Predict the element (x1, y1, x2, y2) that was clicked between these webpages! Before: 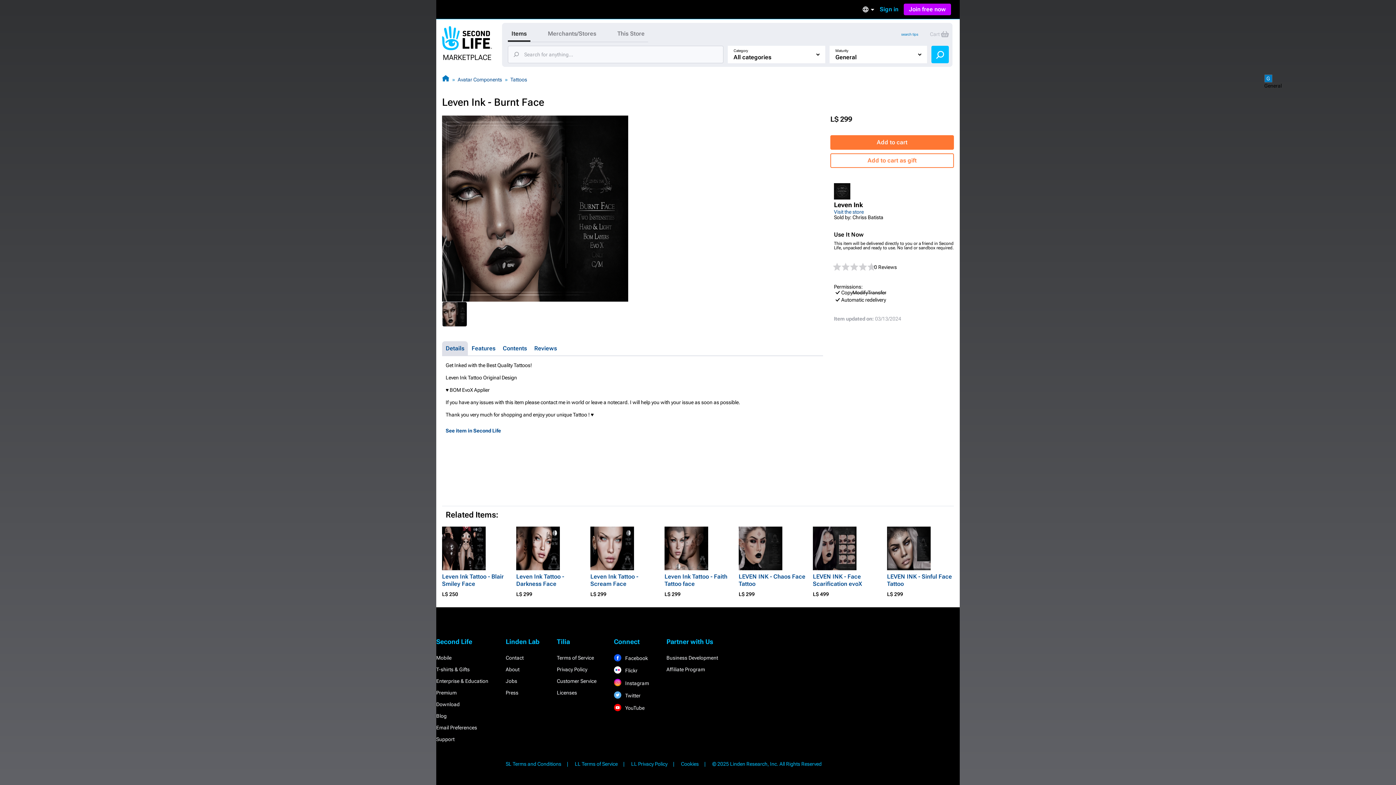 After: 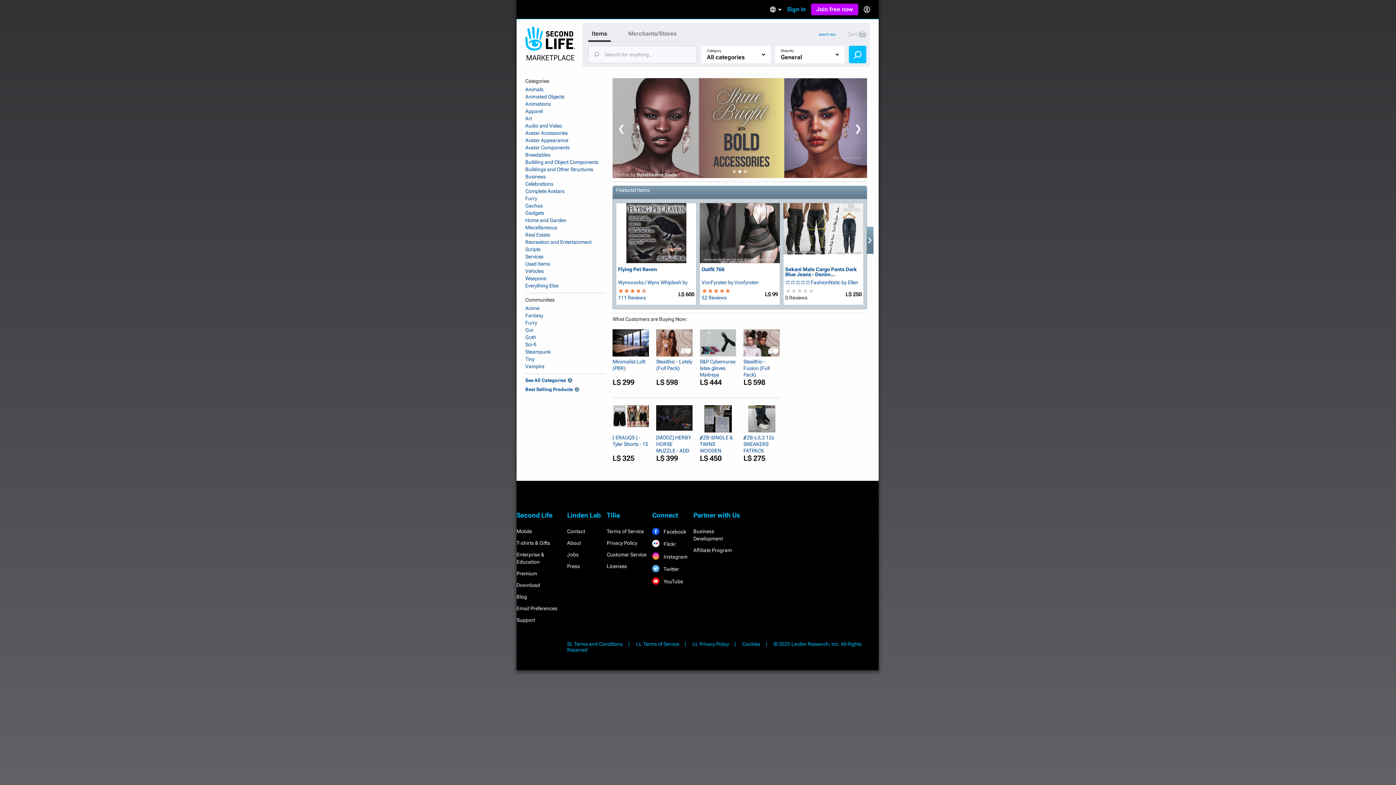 Action: bbox: (442, 57, 492, 62)